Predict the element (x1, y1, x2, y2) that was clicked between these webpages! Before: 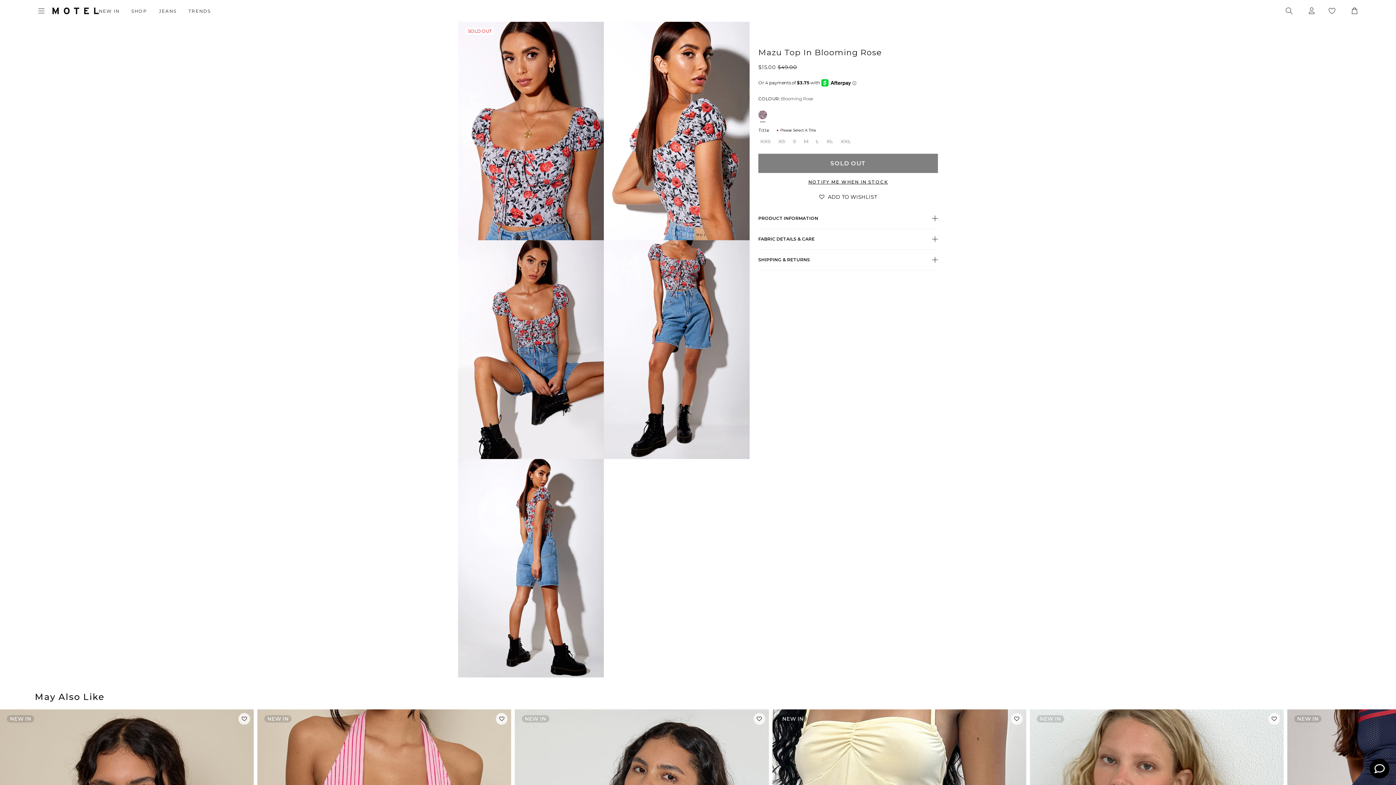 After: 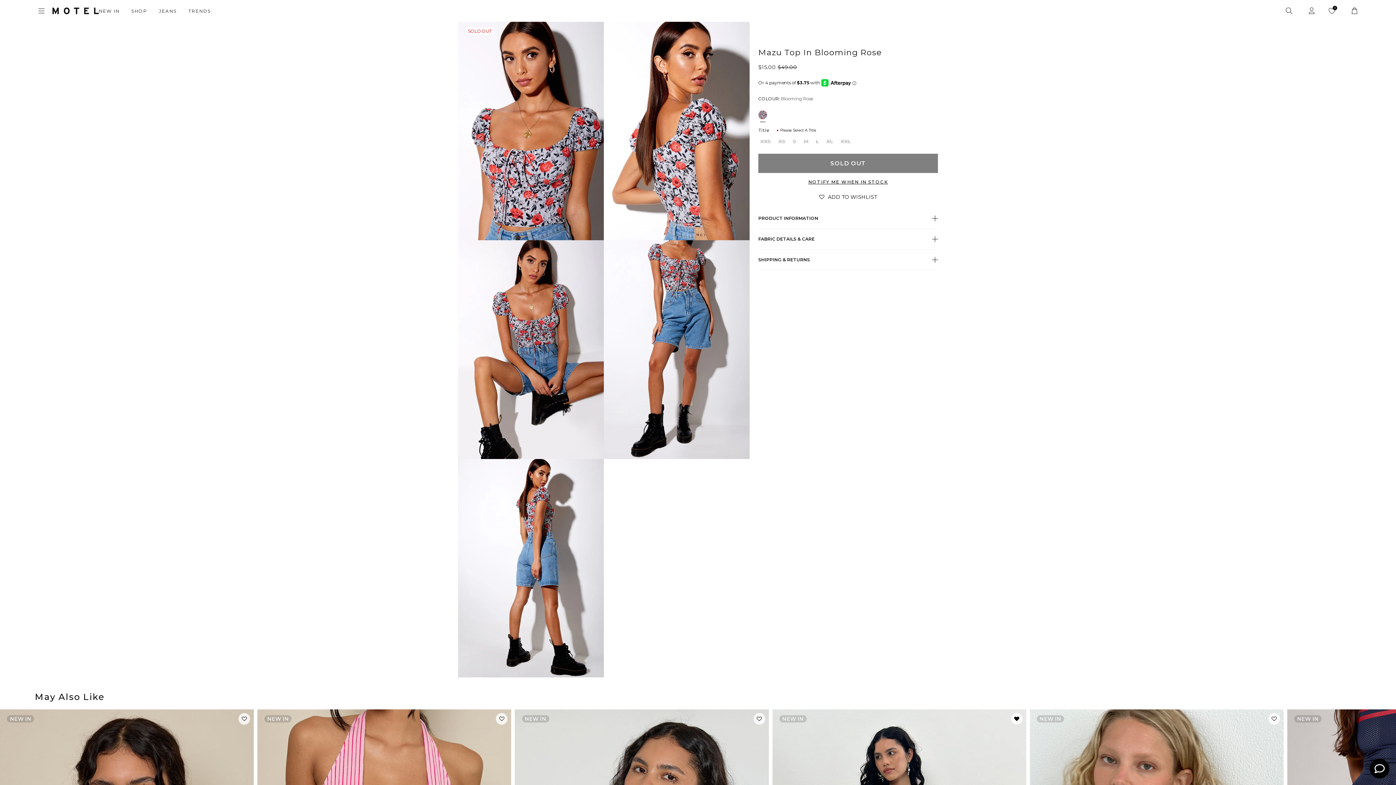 Action: bbox: (1011, 713, 1022, 725) label: Add to Wishlist